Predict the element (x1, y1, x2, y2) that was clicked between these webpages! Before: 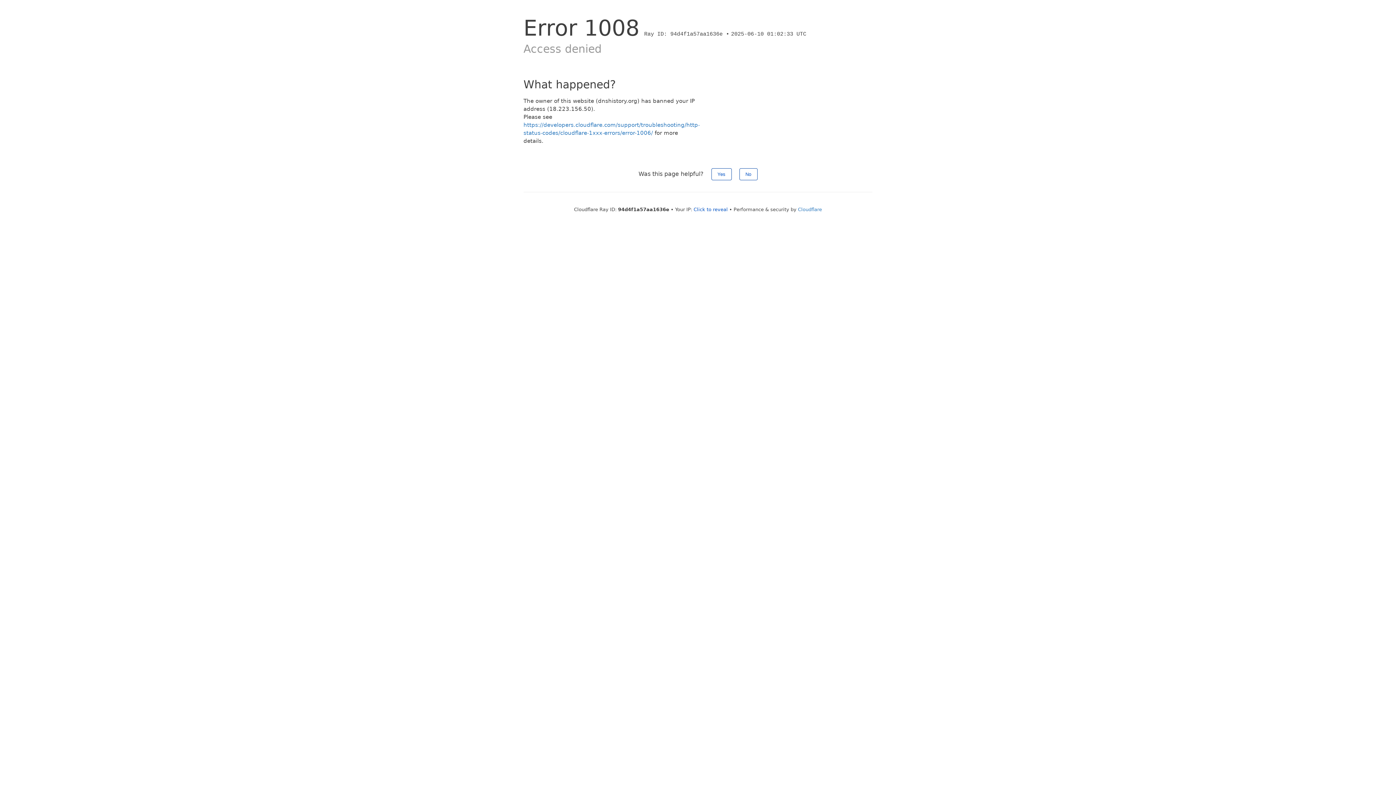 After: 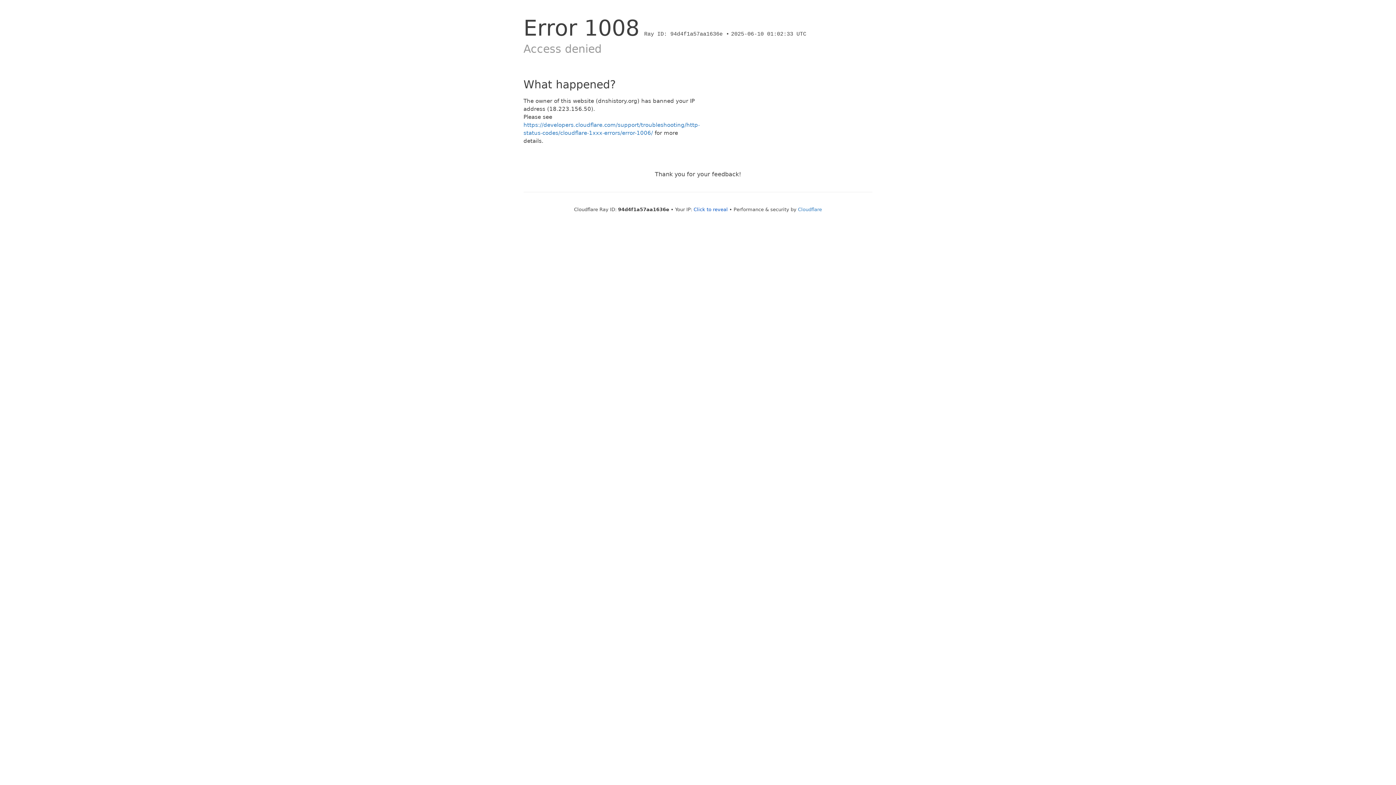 Action: bbox: (711, 168, 731, 180) label: Yes